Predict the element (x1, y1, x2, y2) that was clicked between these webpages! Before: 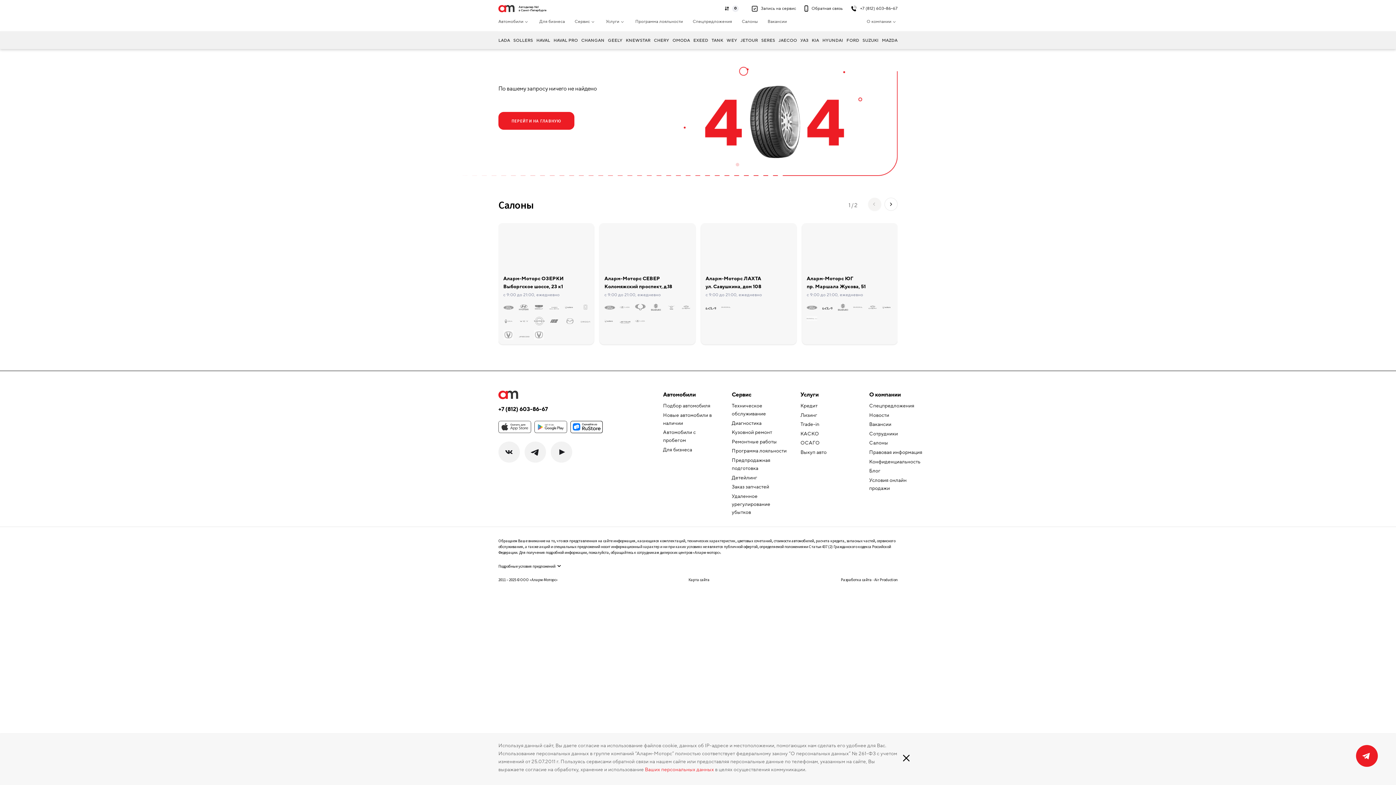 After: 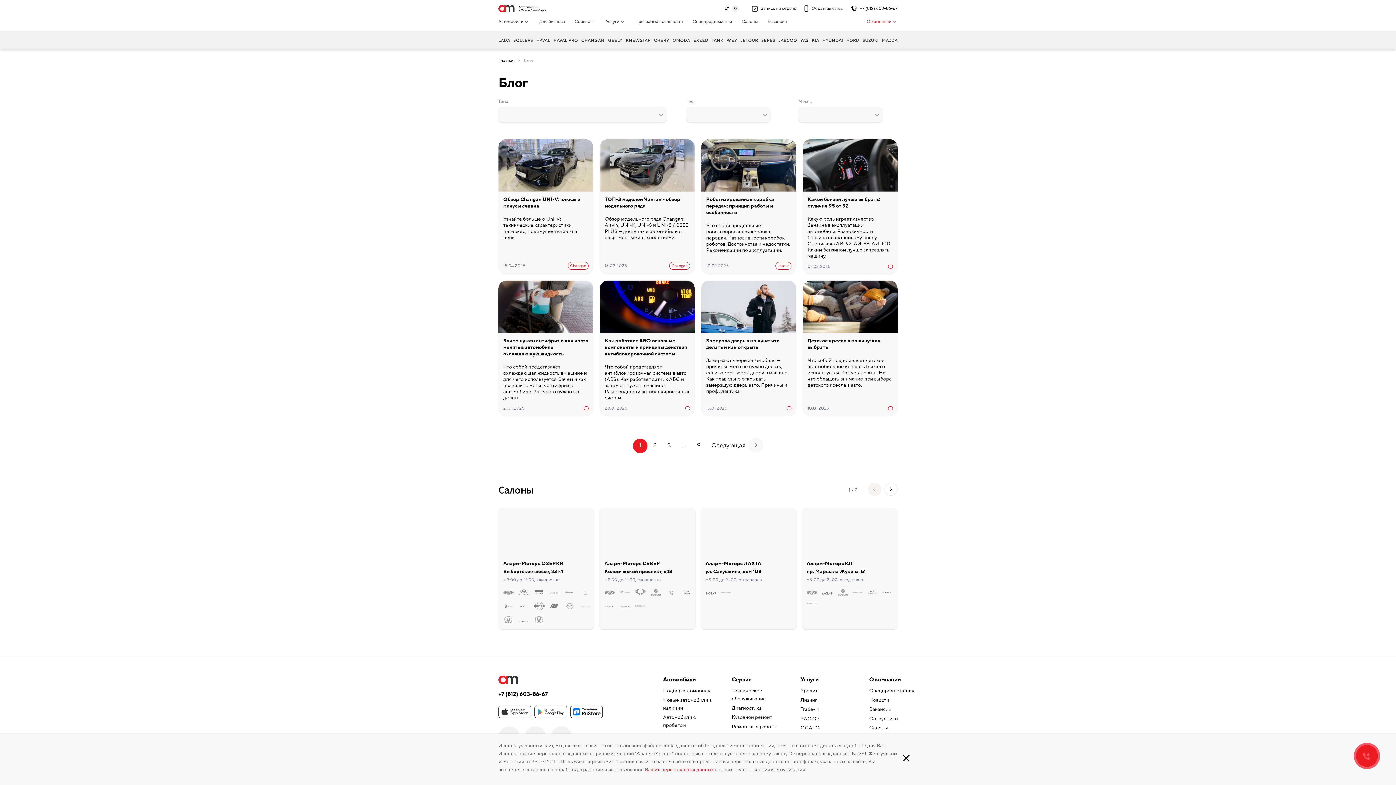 Action: label: Блог bbox: (869, 468, 880, 474)